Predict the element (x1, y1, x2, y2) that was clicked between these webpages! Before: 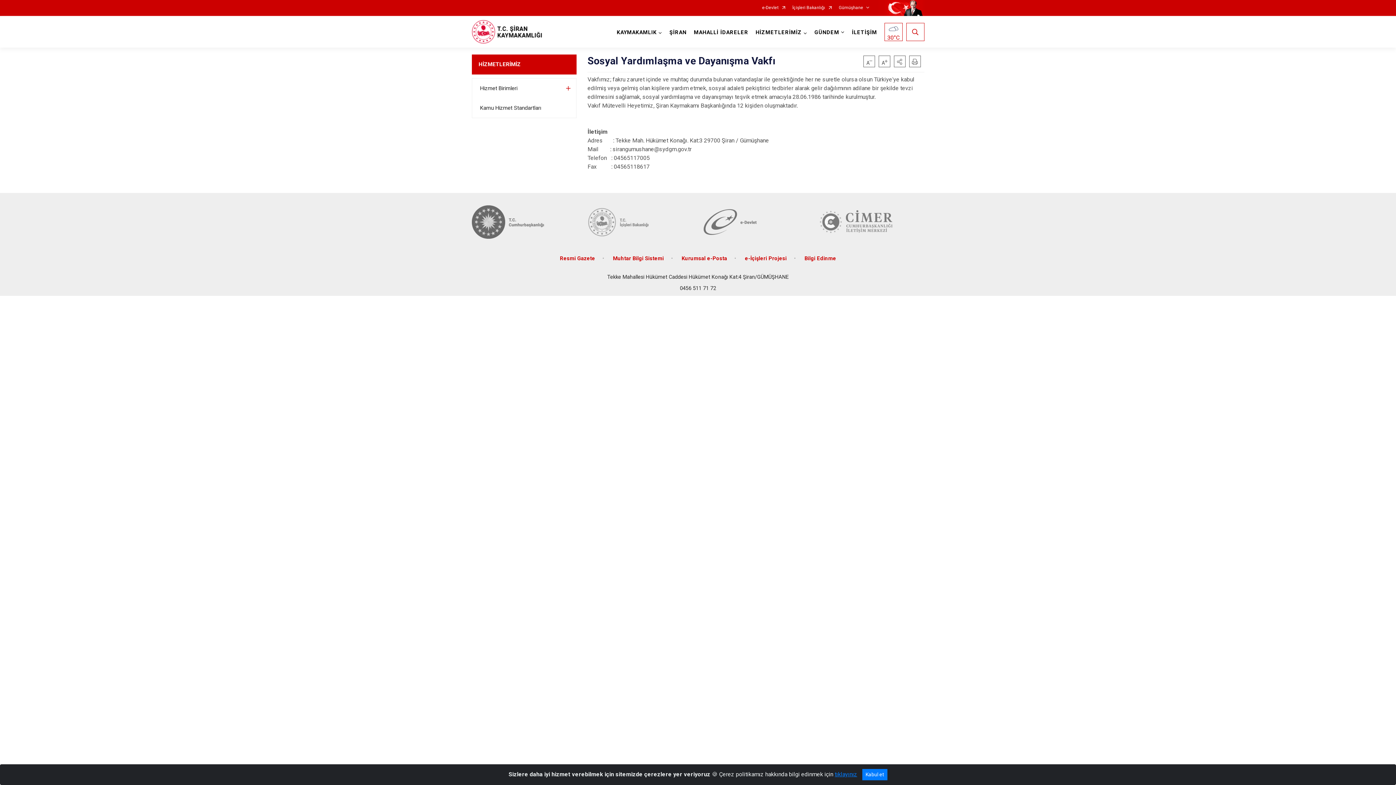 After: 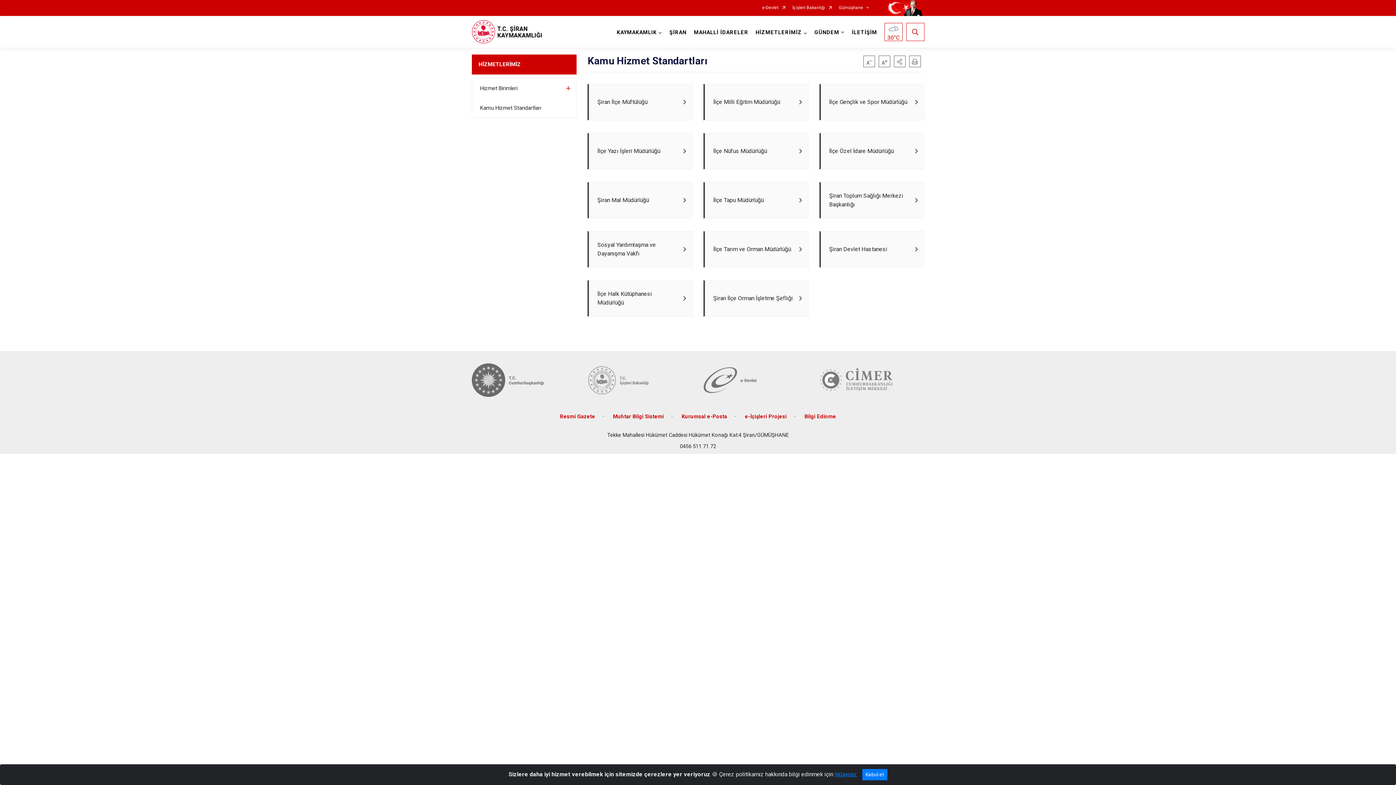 Action: bbox: (472, 98, 576, 117) label: Kamu Hizmet Standartları